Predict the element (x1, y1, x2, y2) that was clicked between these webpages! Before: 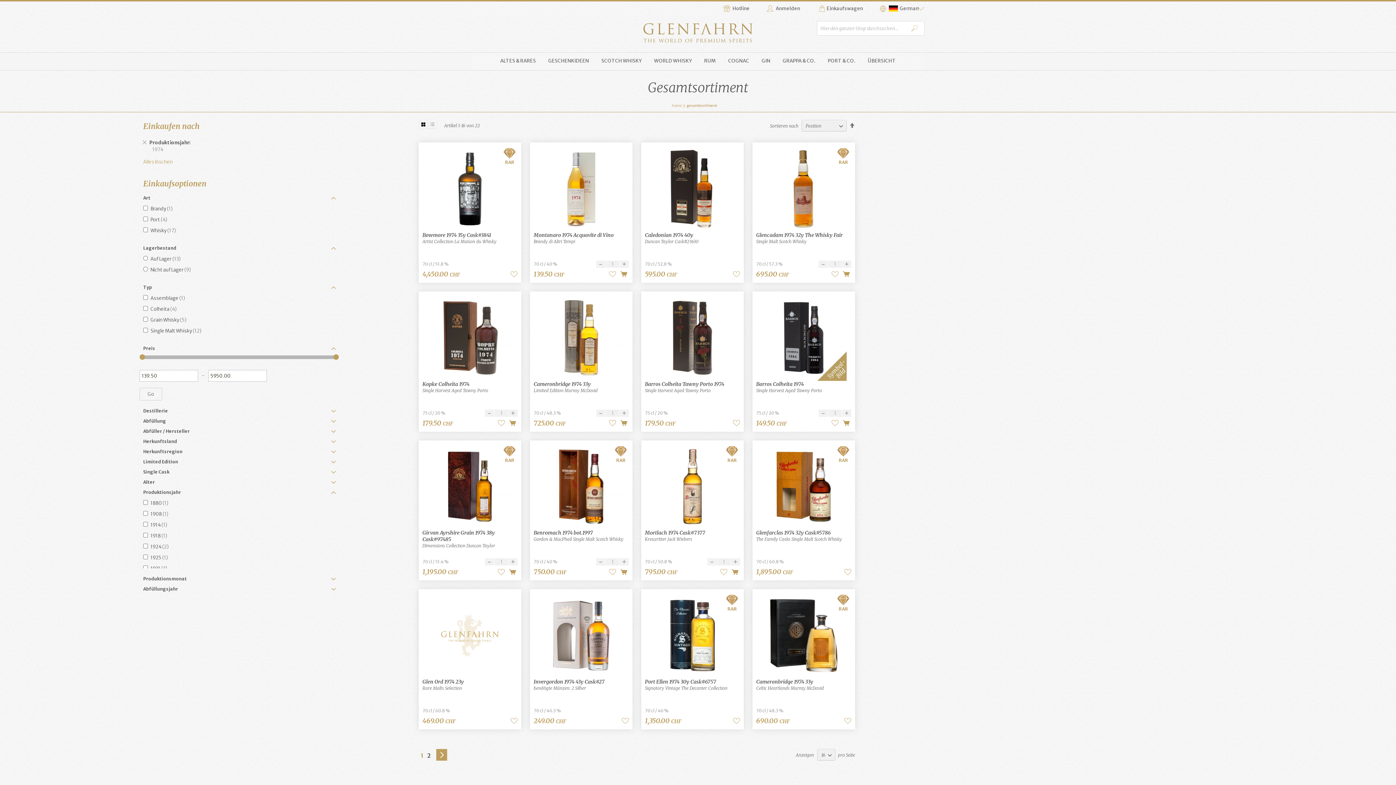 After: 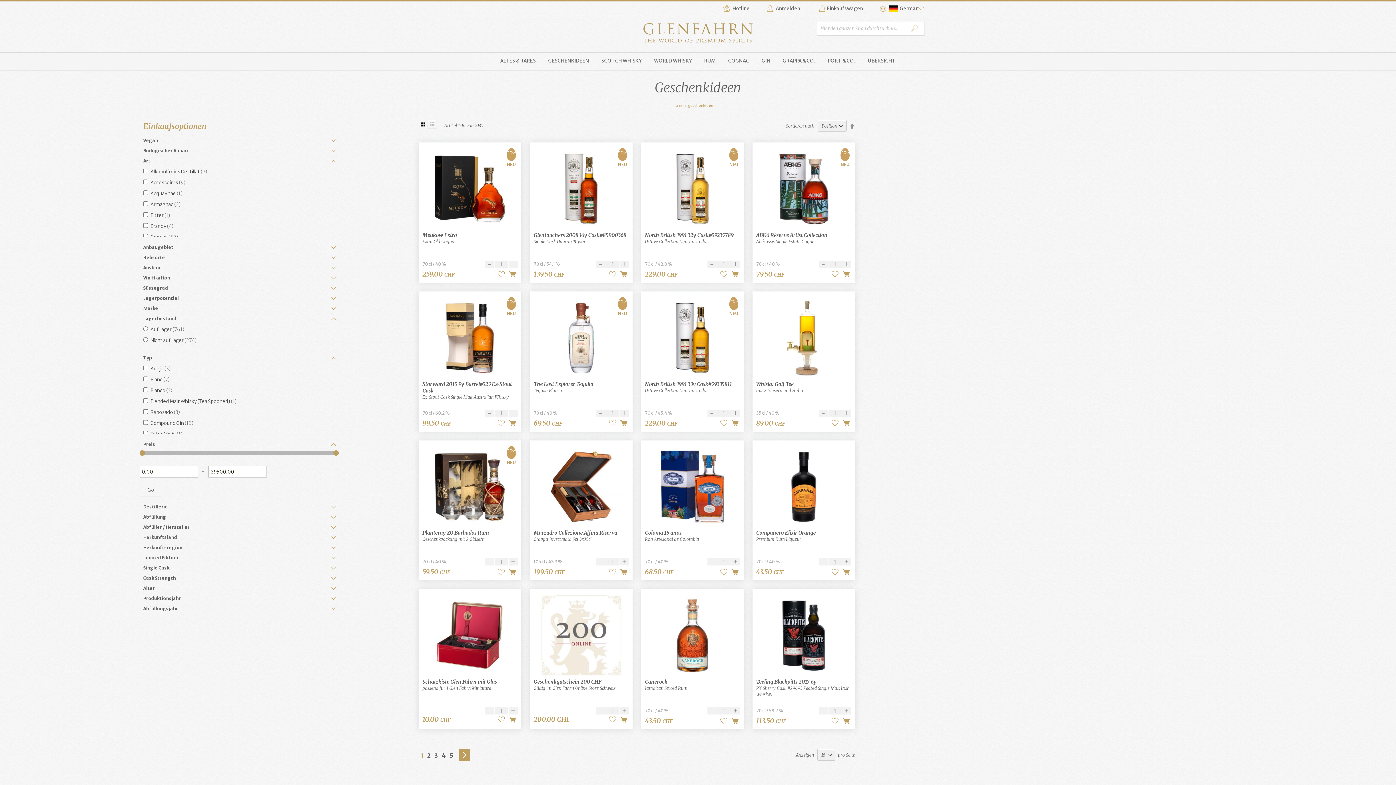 Action: label: GESCHENKIDEEN bbox: (542, 52, 594, 68)